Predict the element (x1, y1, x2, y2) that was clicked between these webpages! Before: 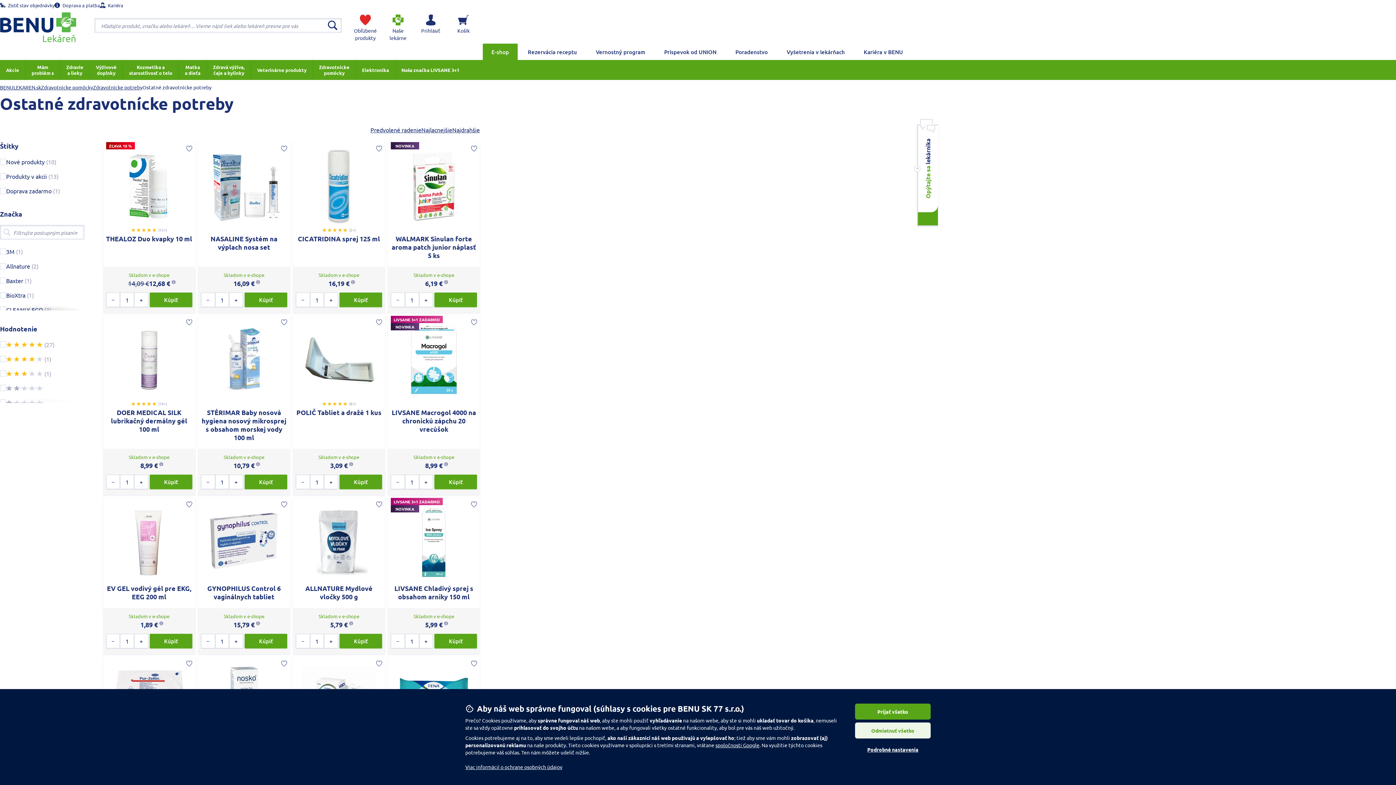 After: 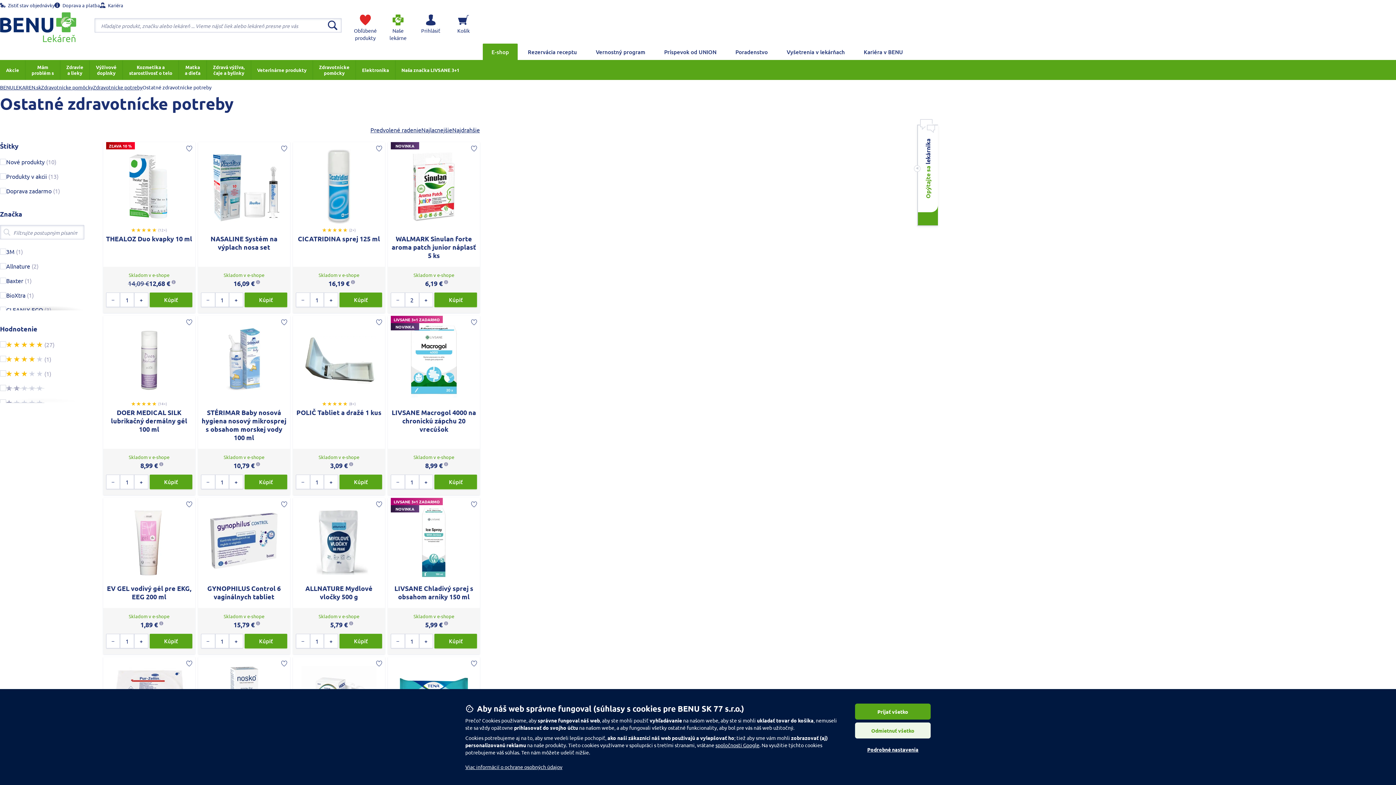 Action: label: Increase quantity to buy bbox: (419, 292, 433, 307)